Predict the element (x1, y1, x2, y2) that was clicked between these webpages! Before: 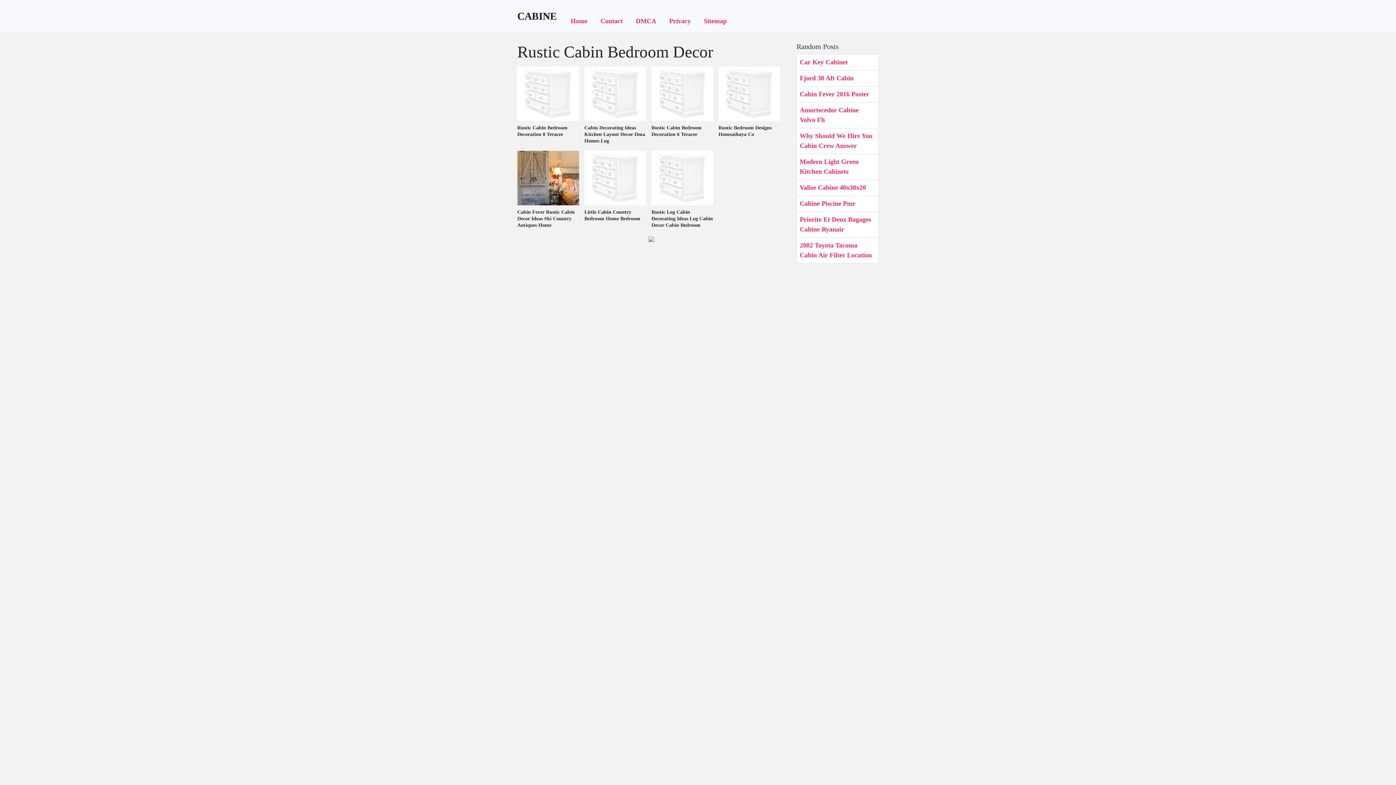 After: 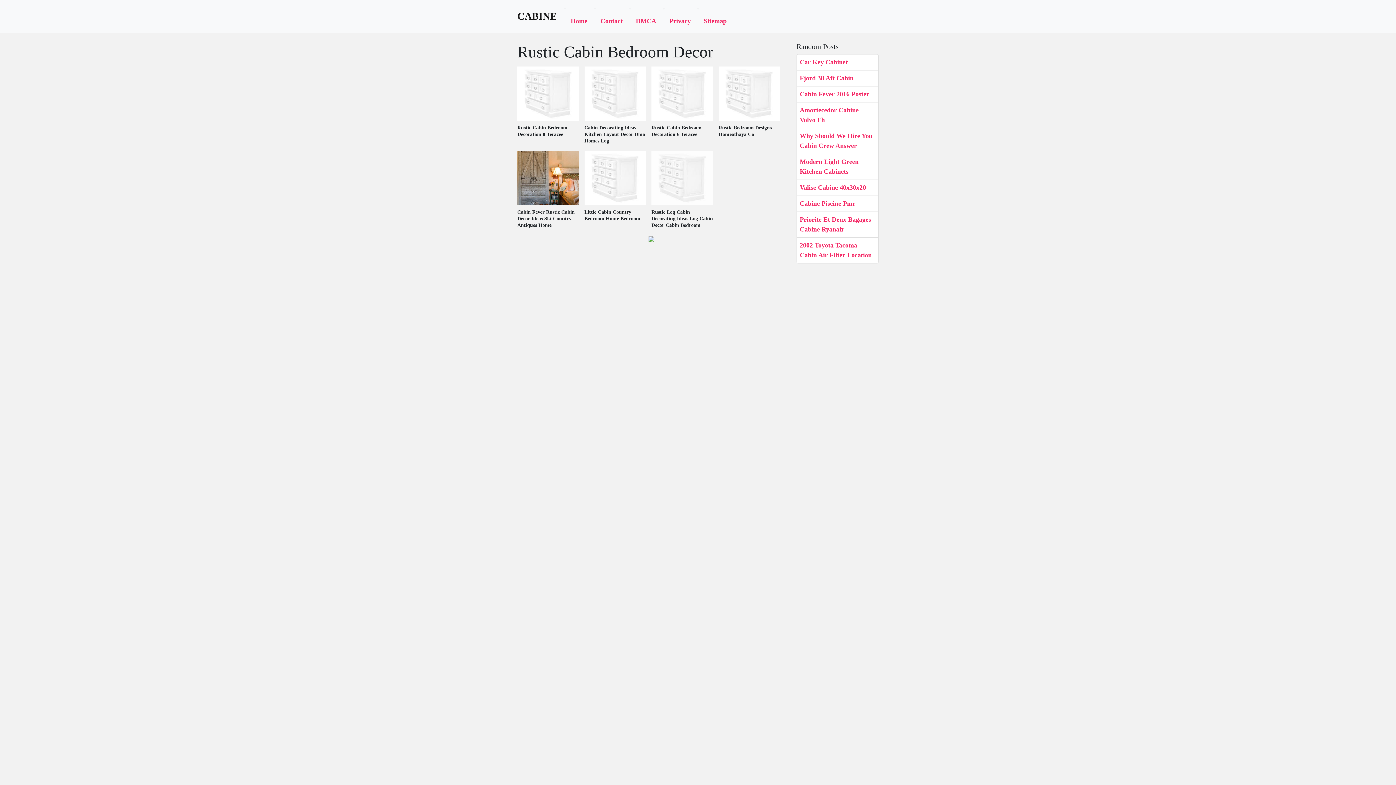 Action: bbox: (651, 175, 713, 182)